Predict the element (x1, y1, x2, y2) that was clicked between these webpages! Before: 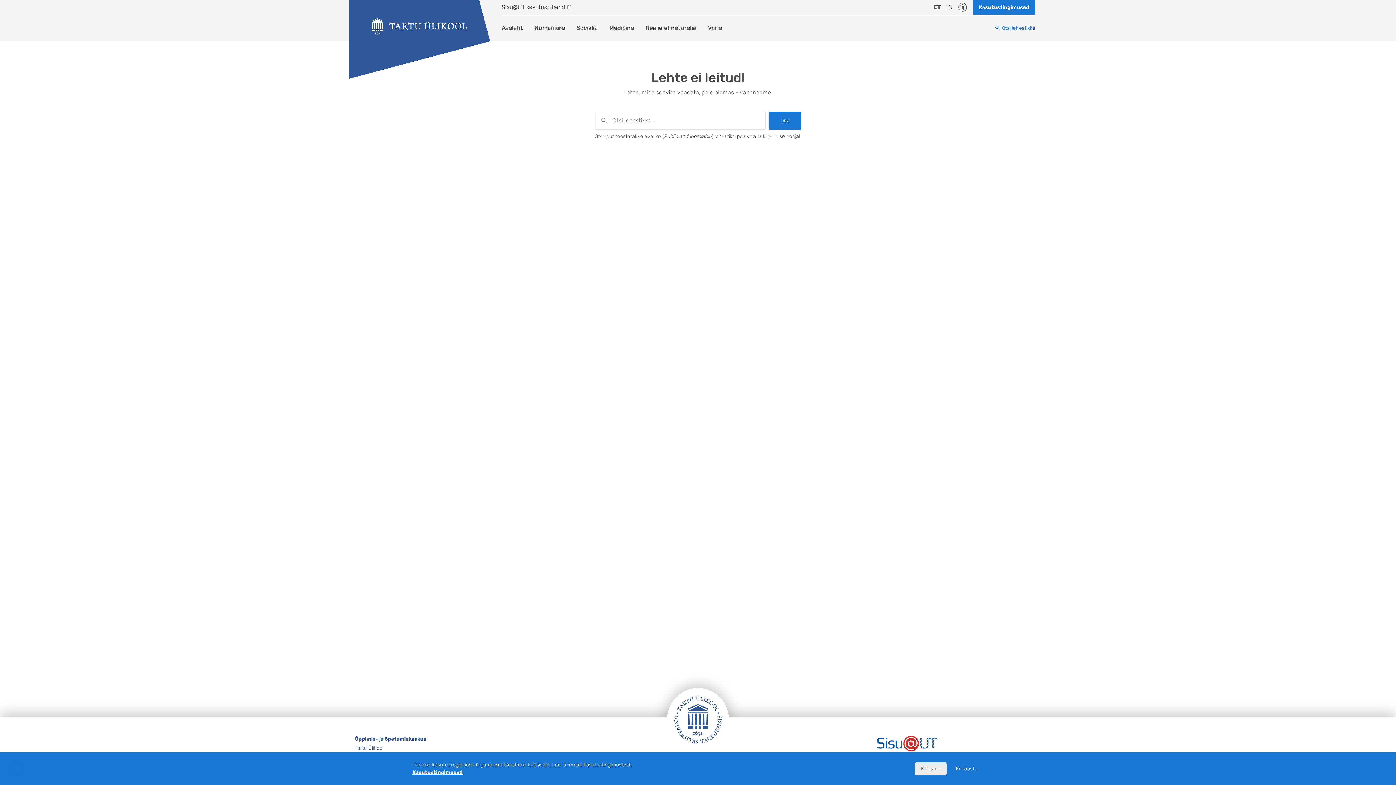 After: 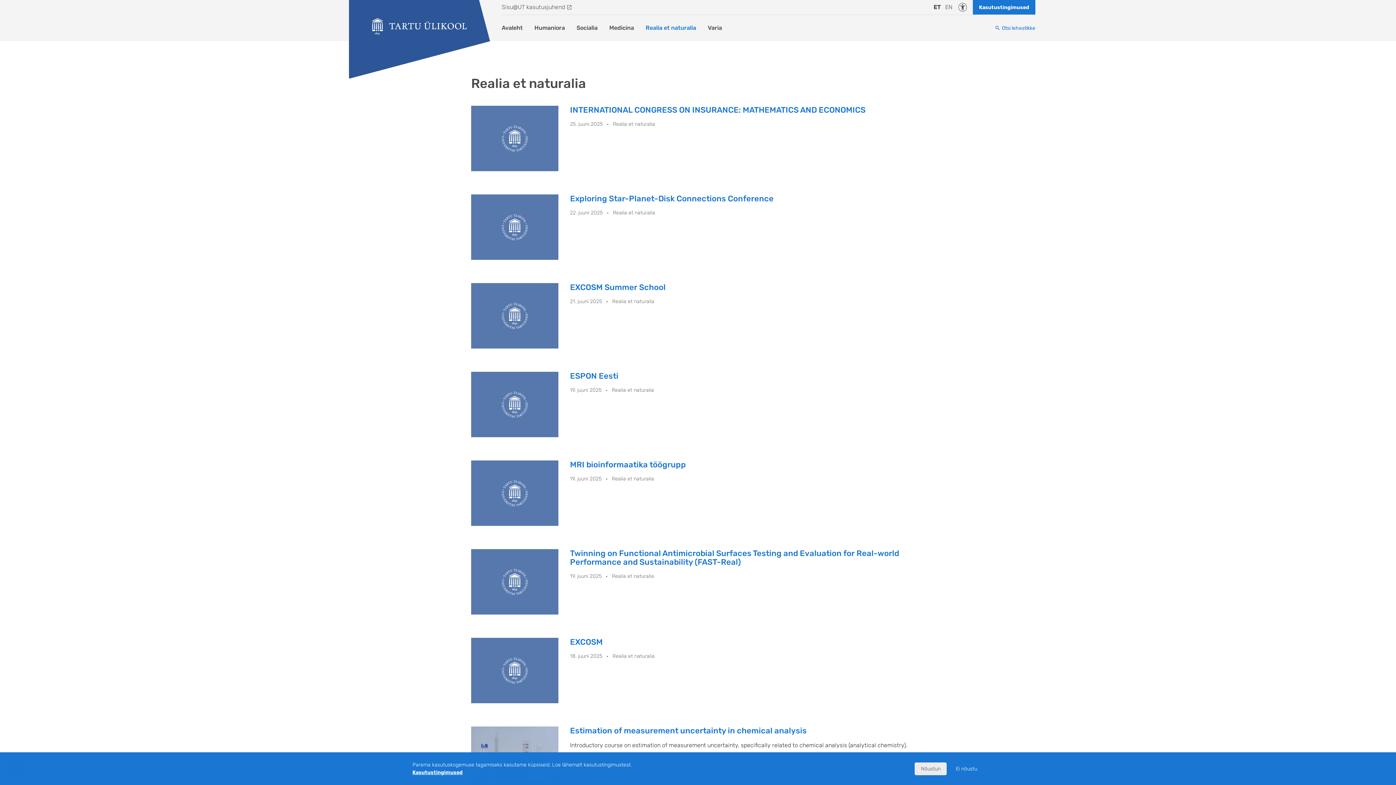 Action: label: Realia et naturalia bbox: (640, 20, 702, 35)